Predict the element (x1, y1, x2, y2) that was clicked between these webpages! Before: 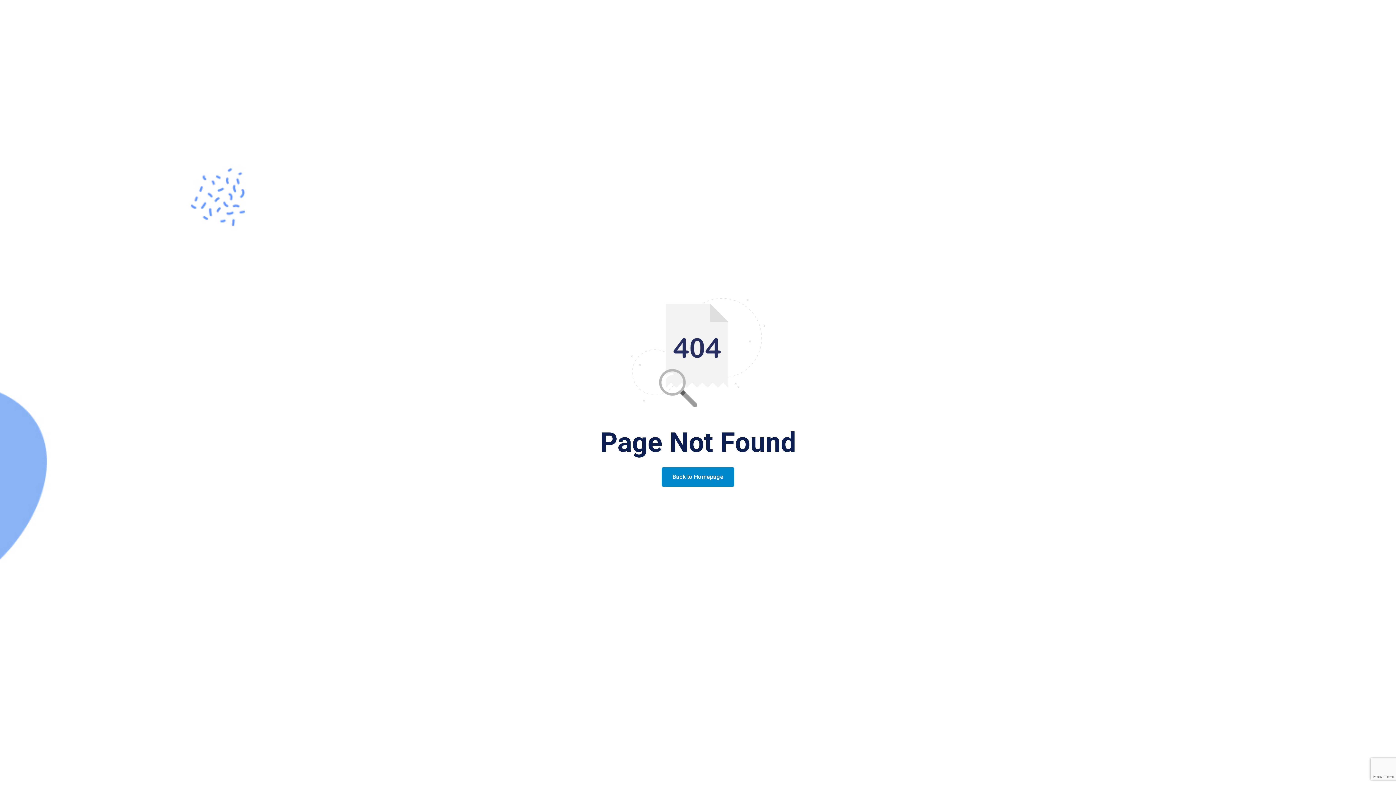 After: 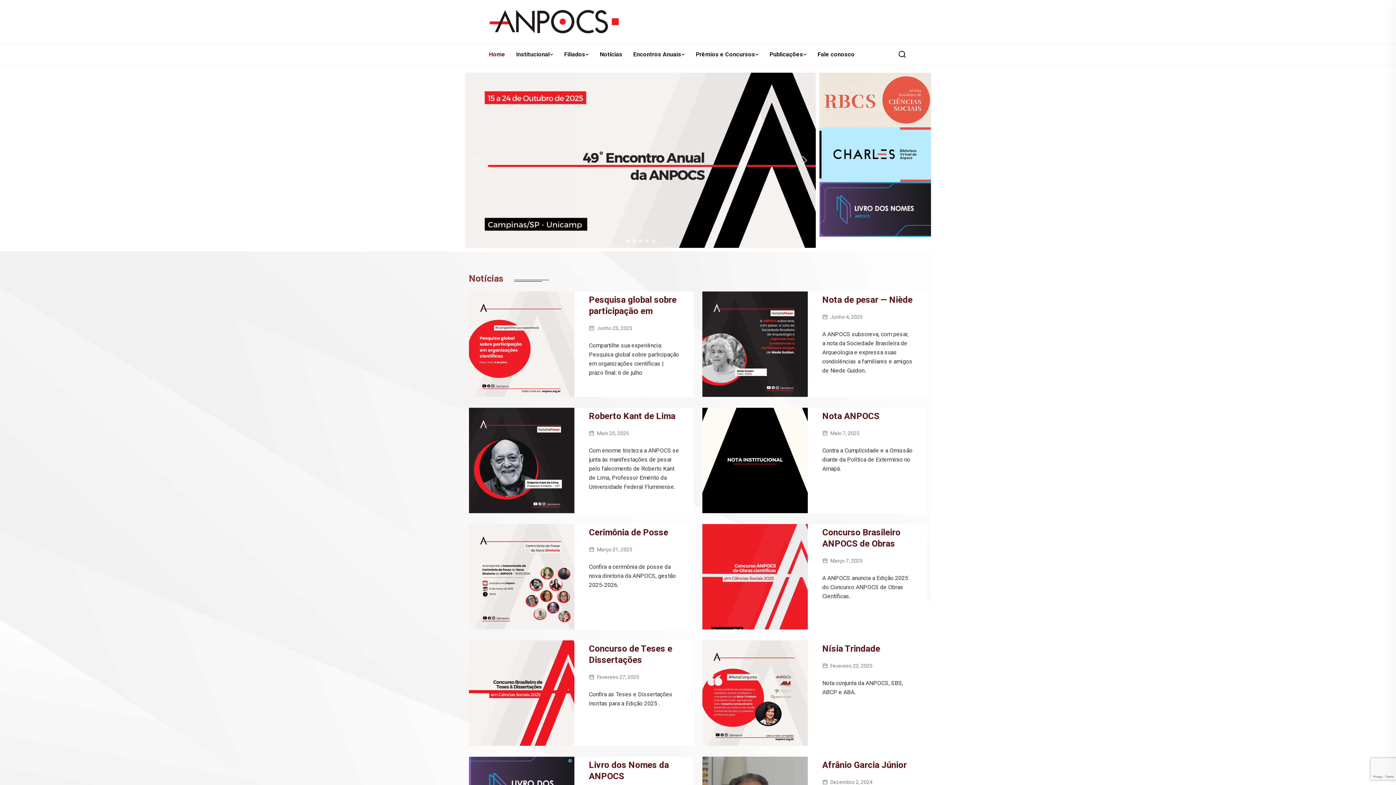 Action: label: Back to Homepage bbox: (661, 467, 734, 487)